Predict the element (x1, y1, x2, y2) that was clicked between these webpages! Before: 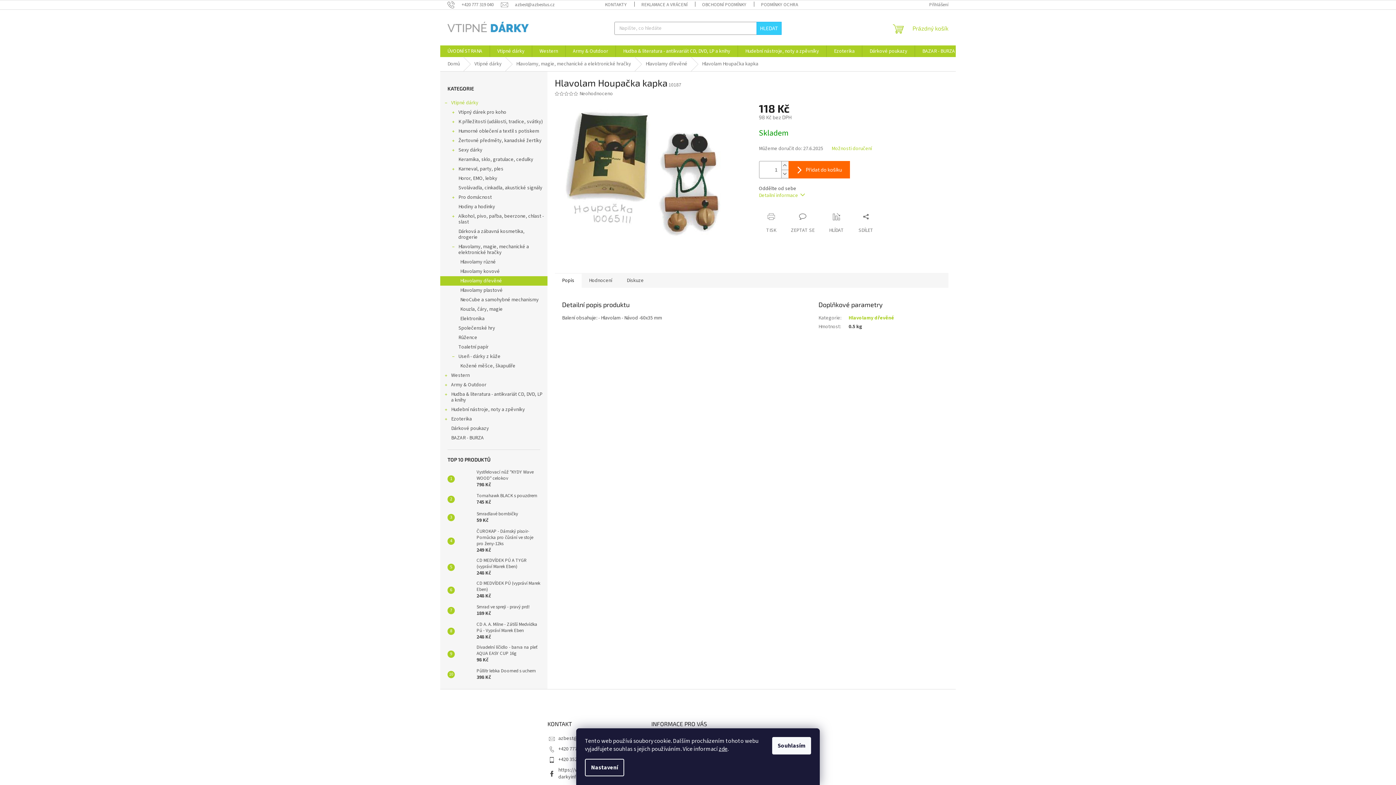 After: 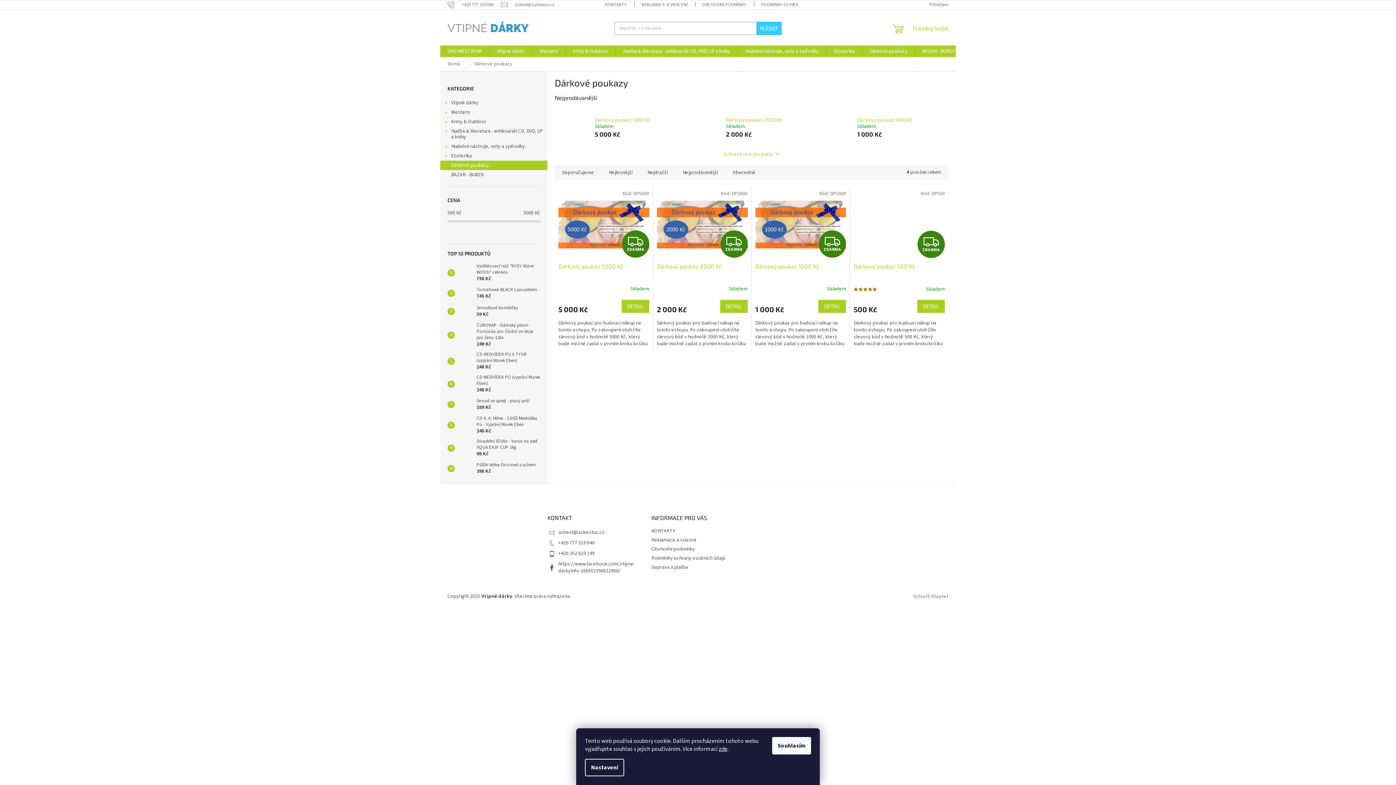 Action: label: Dárkové poukazy bbox: (862, 45, 914, 57)